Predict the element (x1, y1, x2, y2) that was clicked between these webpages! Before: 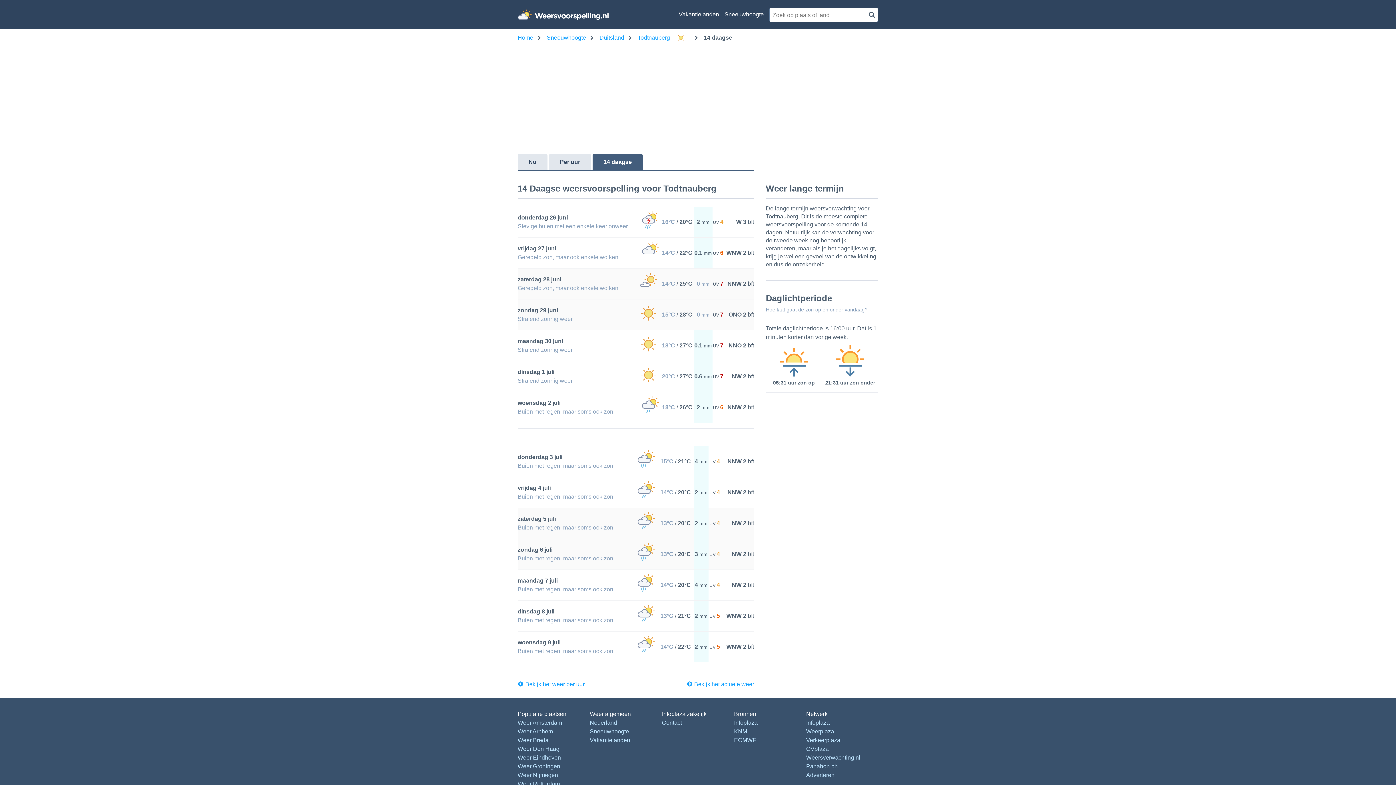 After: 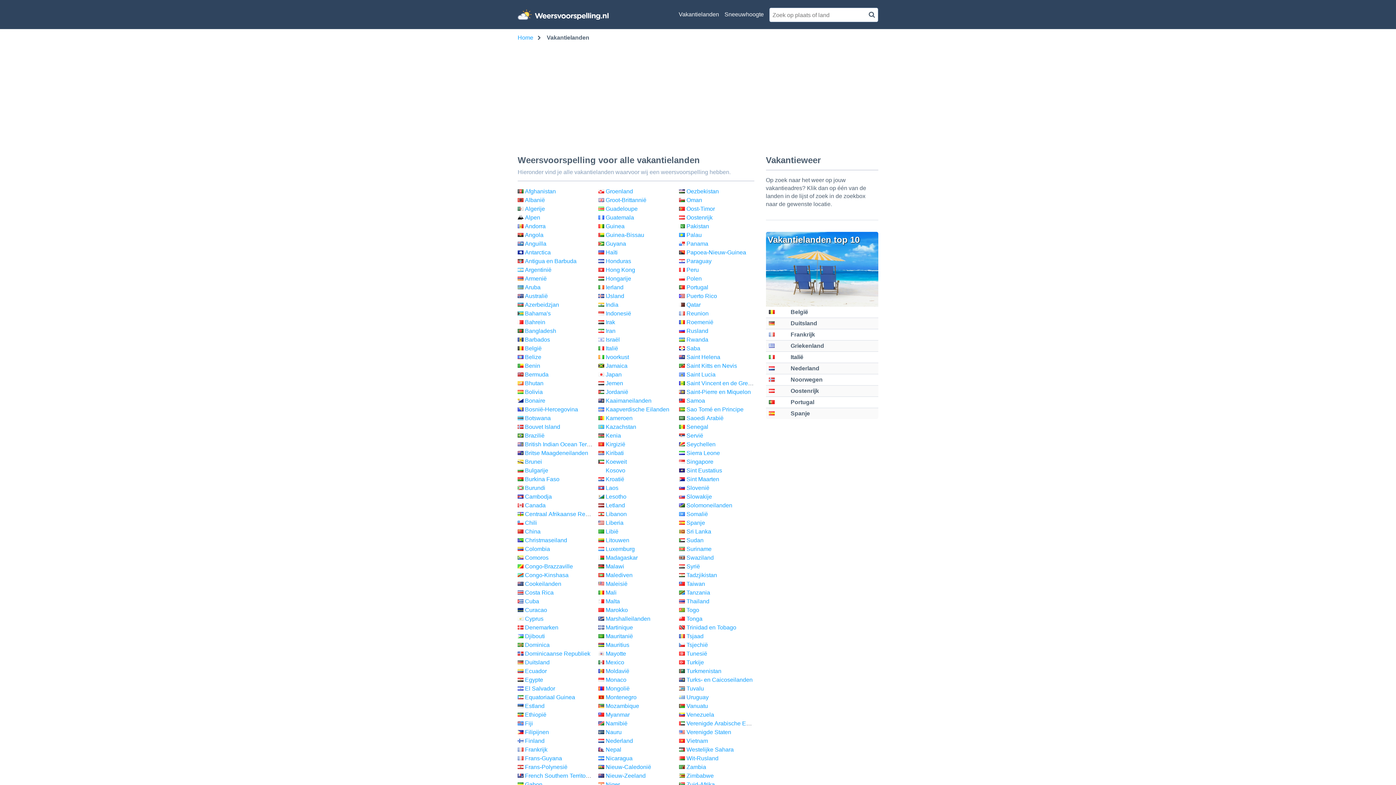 Action: label: Vakantielanden bbox: (678, 10, 719, 18)